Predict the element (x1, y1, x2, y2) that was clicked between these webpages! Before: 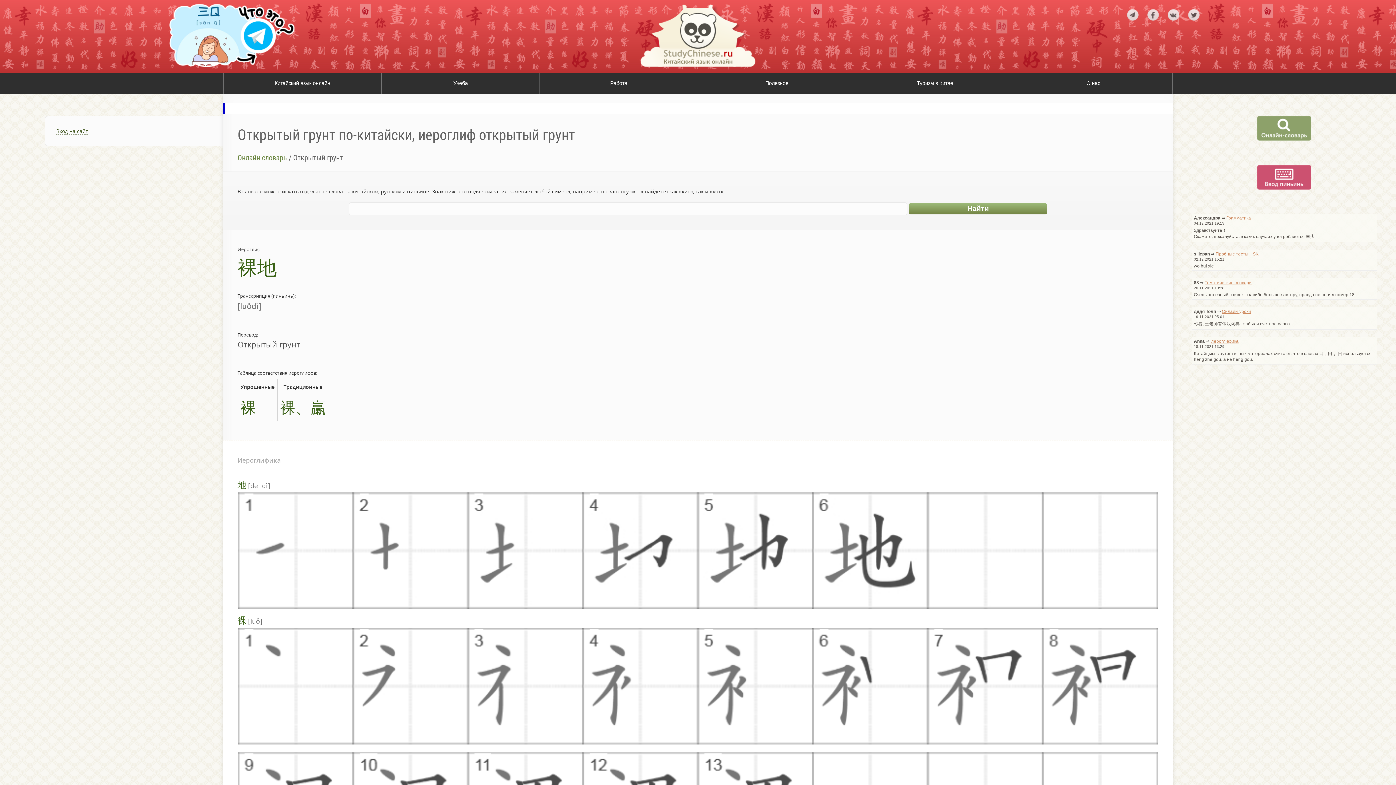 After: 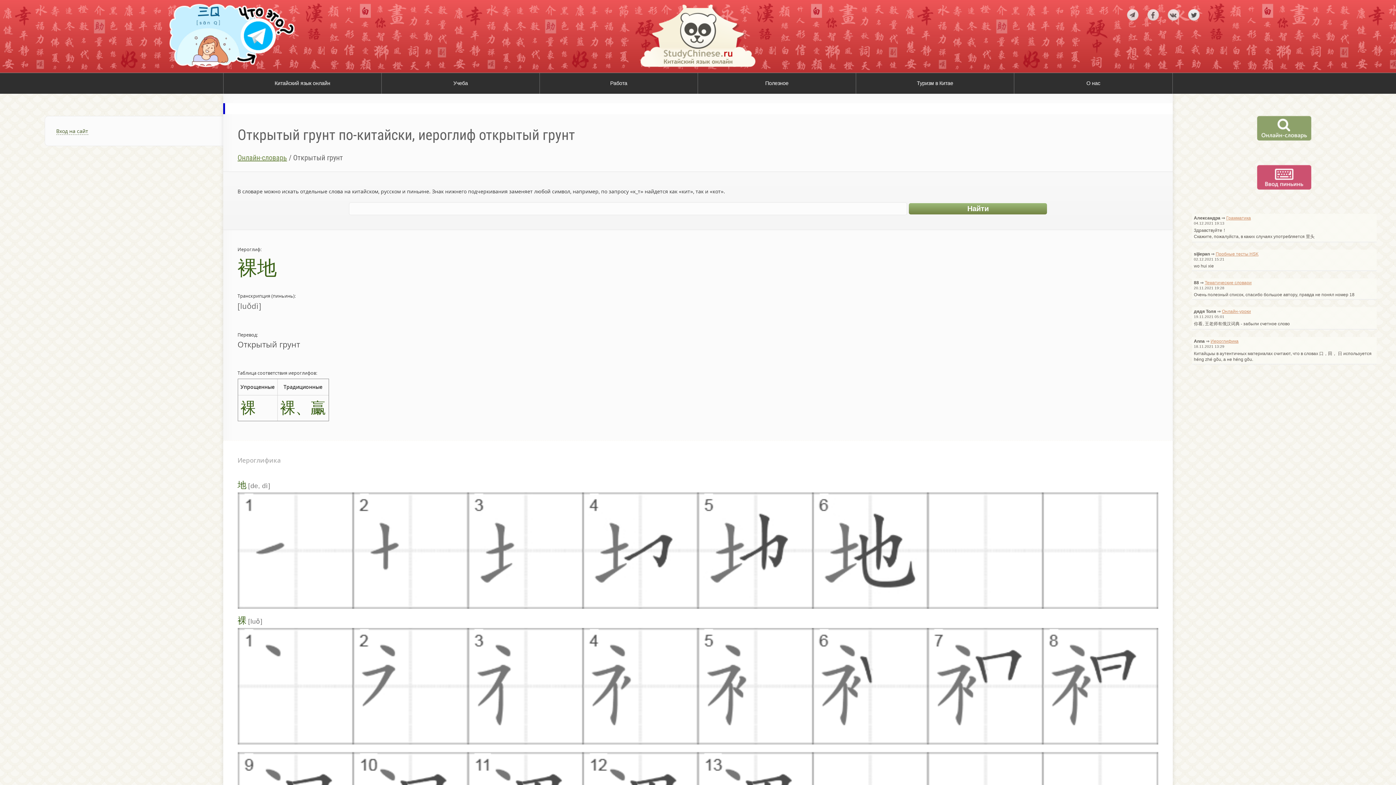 Action: bbox: (1184, 14, 1203, 22)